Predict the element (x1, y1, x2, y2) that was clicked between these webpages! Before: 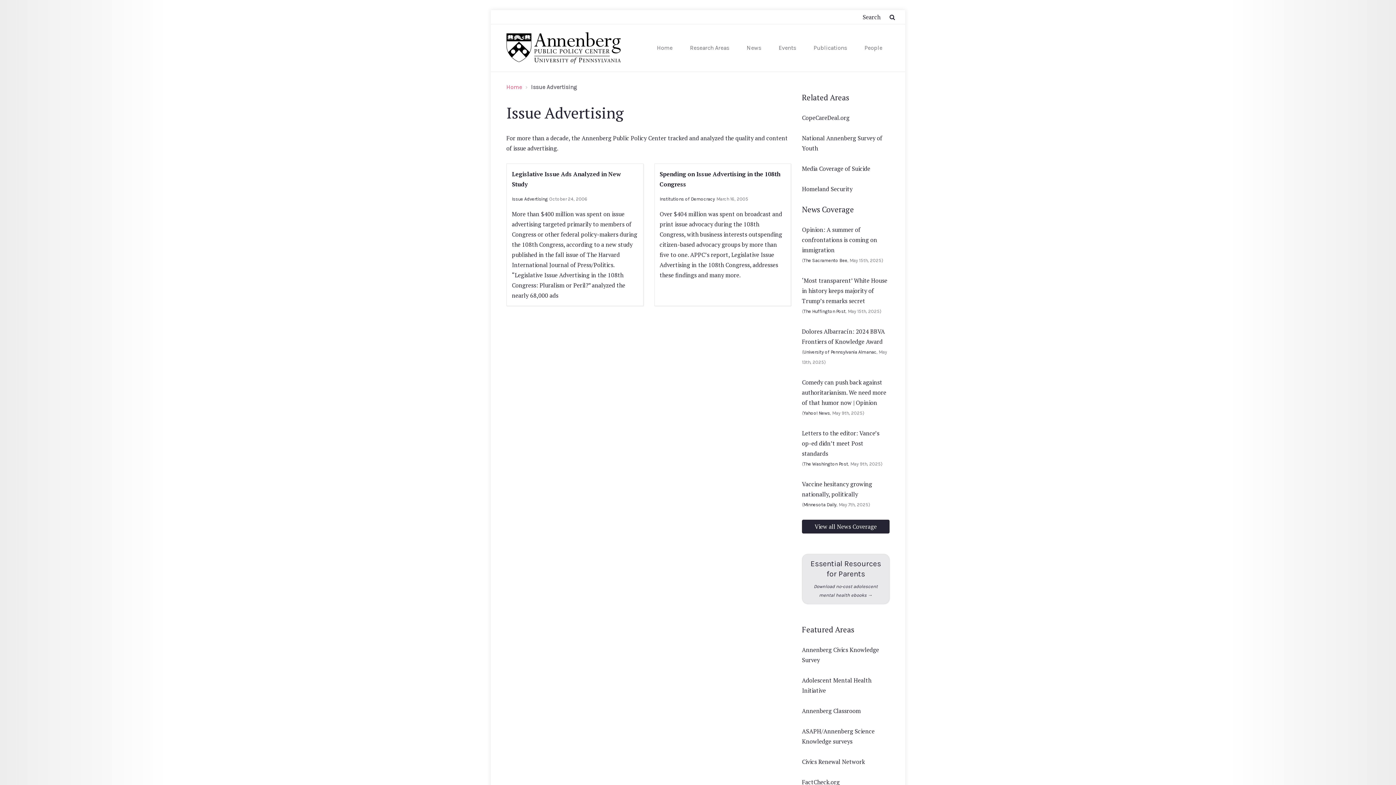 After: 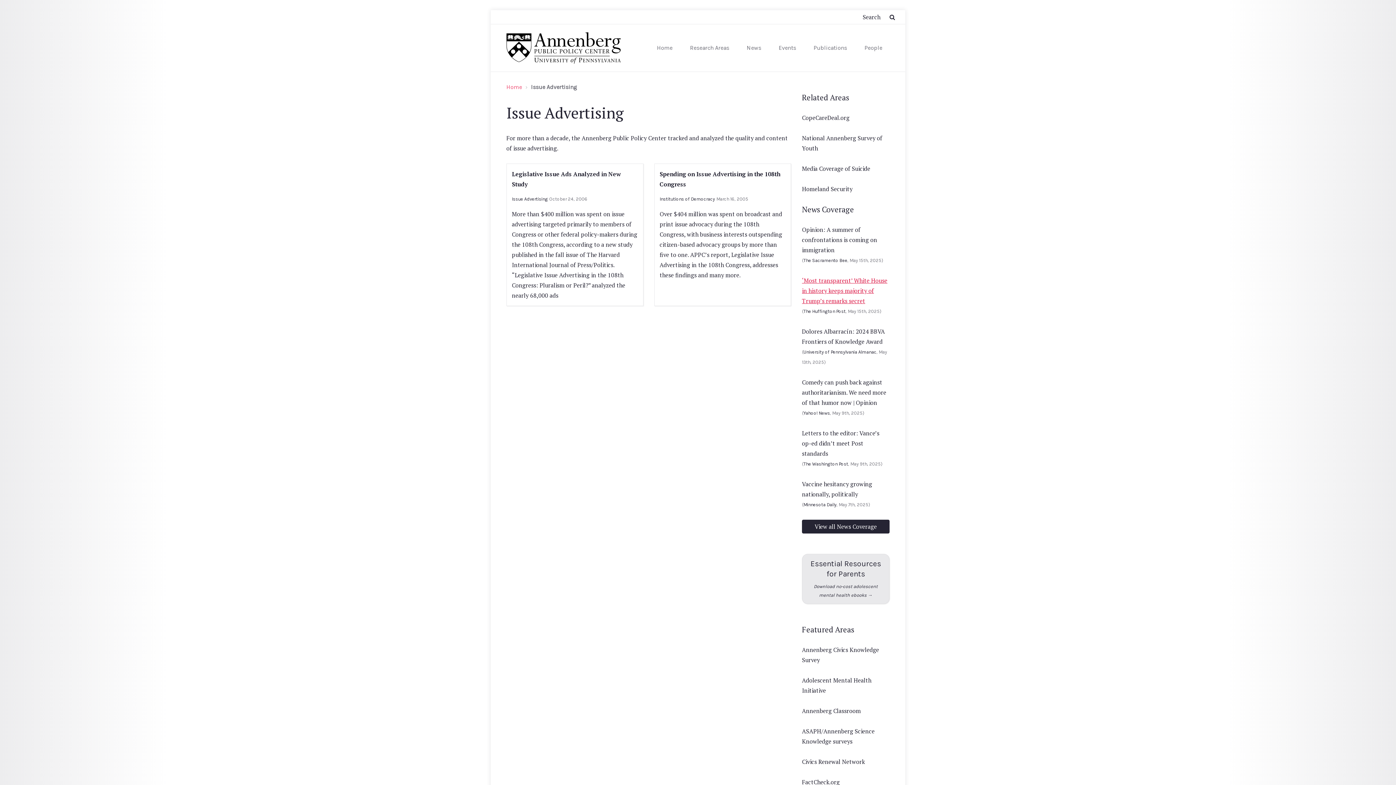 Action: label: ‘Most transparent’ White House in history keeps majority of Trump’s remarks secret bbox: (802, 276, 887, 304)